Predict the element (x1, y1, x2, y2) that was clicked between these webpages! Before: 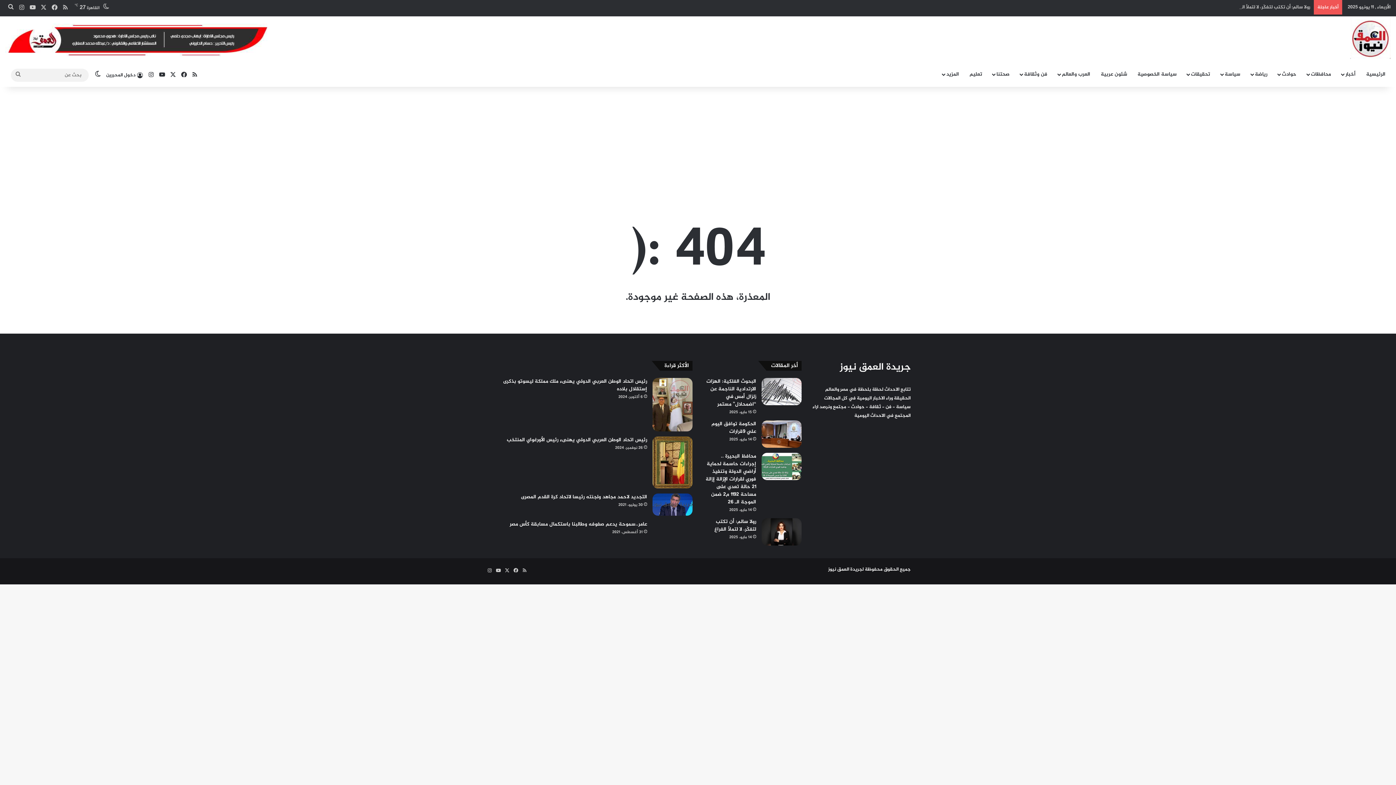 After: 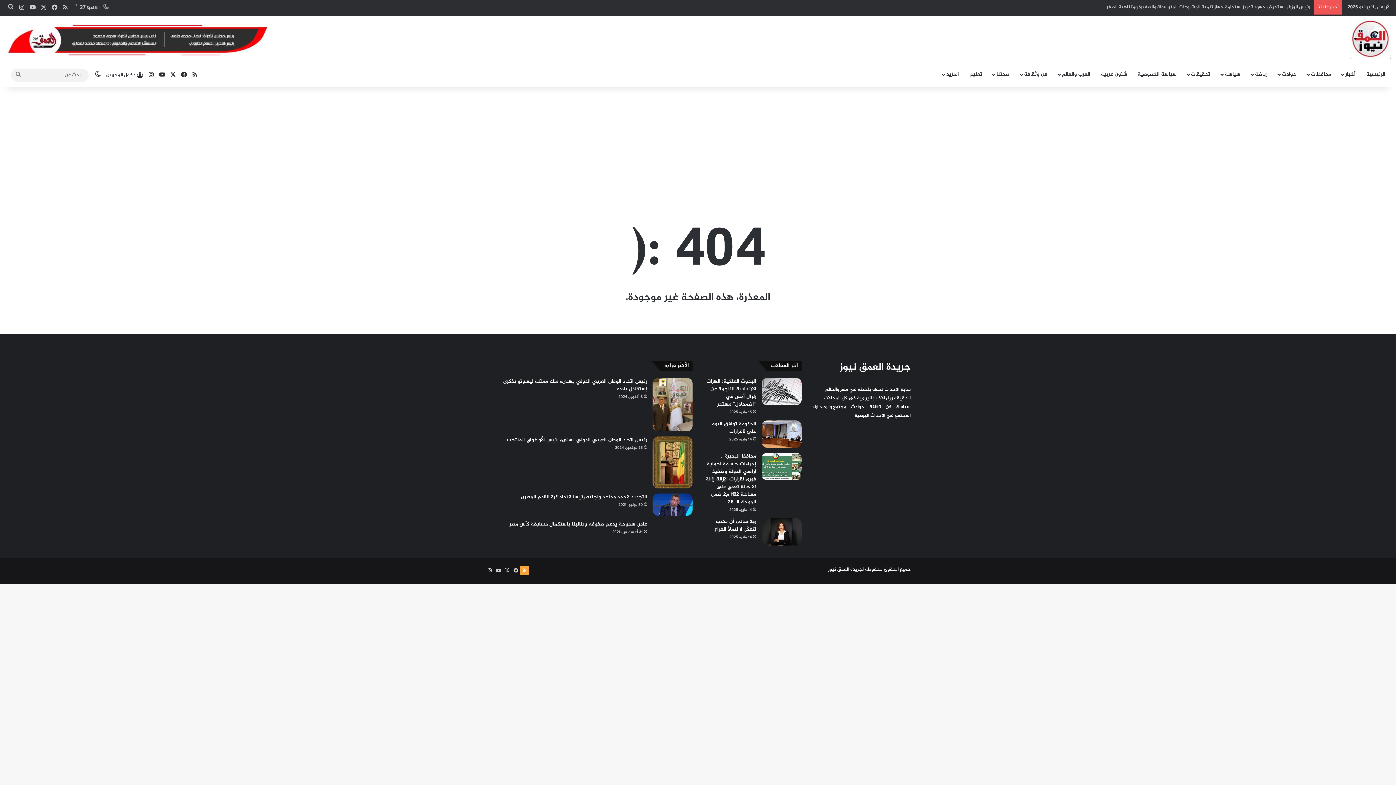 Action: bbox: (520, 566, 529, 575) label: ملخص الموقع RSS